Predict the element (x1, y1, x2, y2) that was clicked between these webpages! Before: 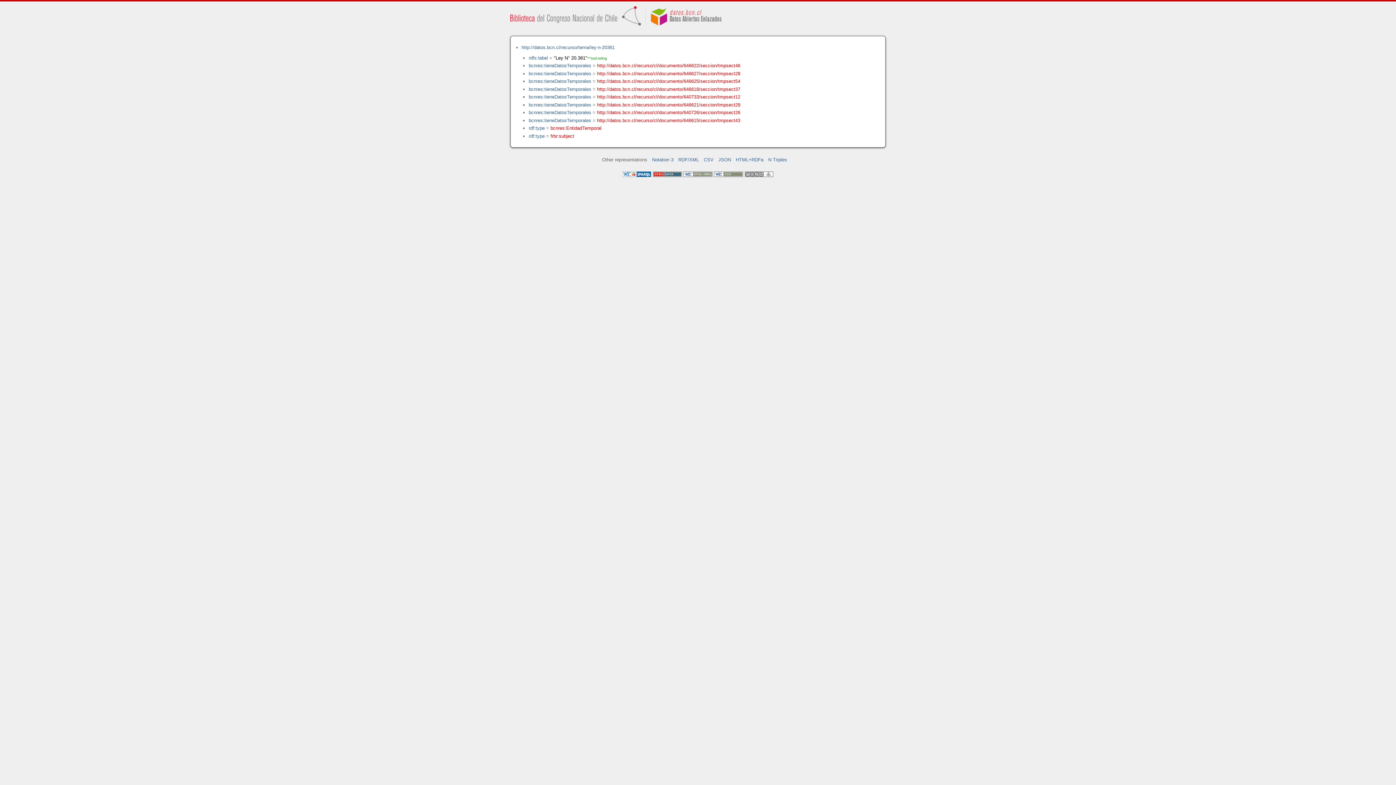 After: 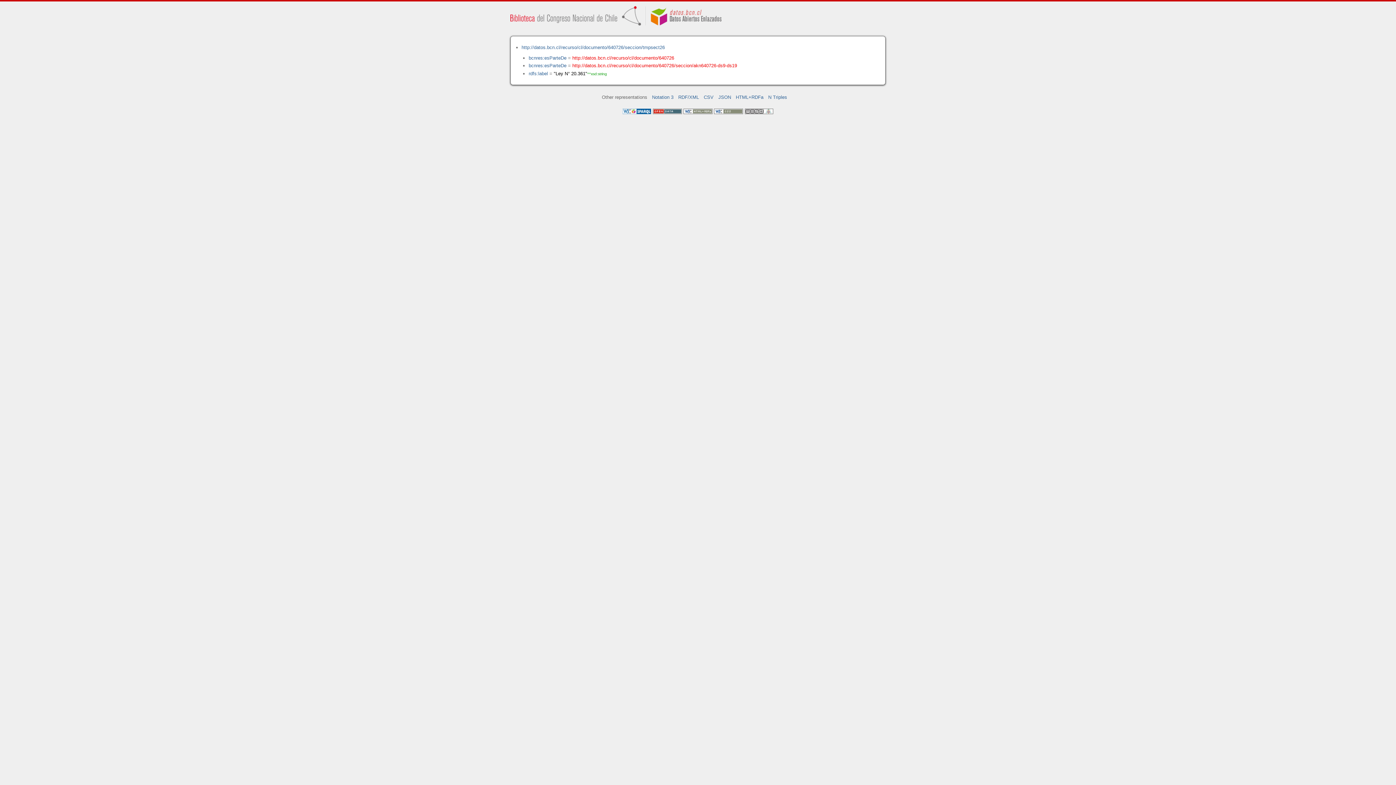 Action: label: http://datos.bcn.cl/recurso/cl/documento/640726/seccion/tmpsect26 bbox: (597, 109, 740, 115)